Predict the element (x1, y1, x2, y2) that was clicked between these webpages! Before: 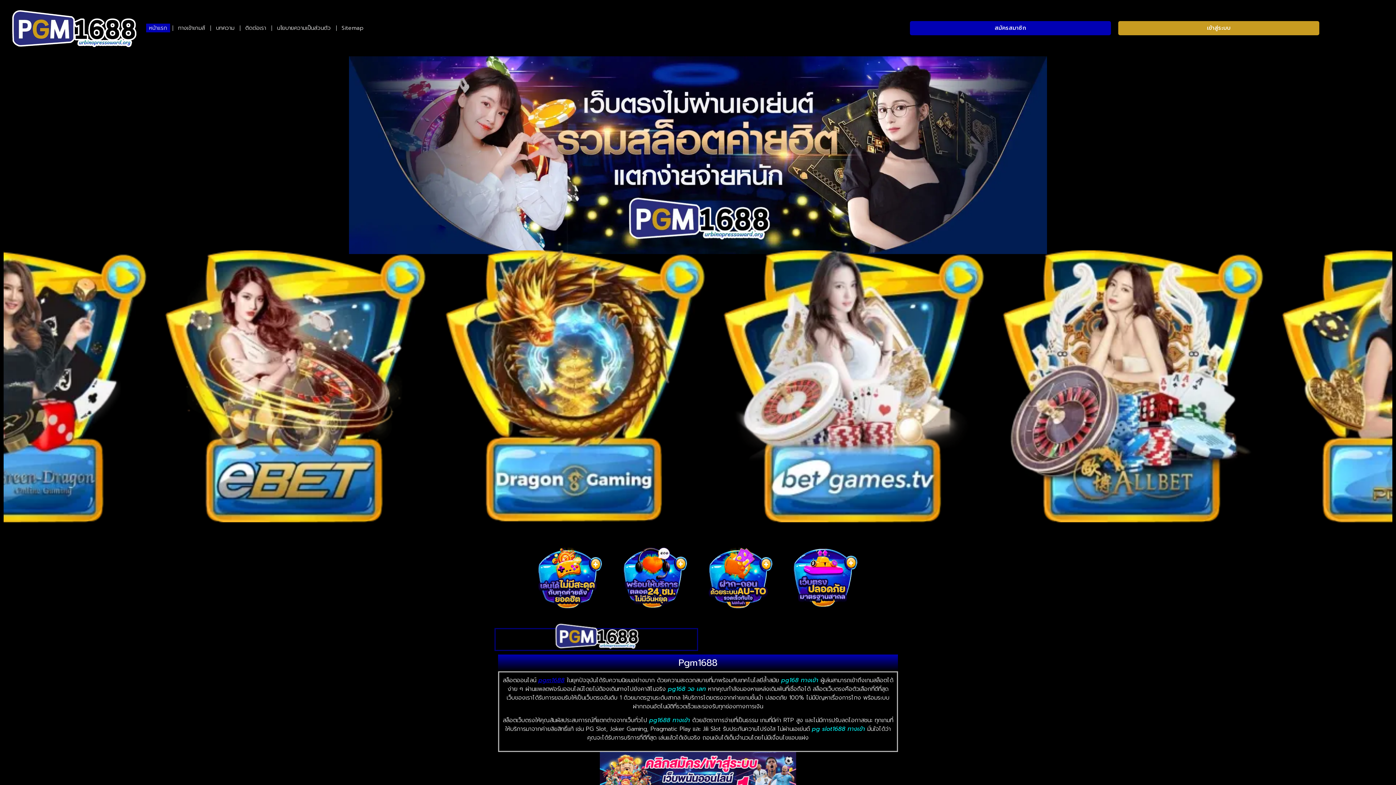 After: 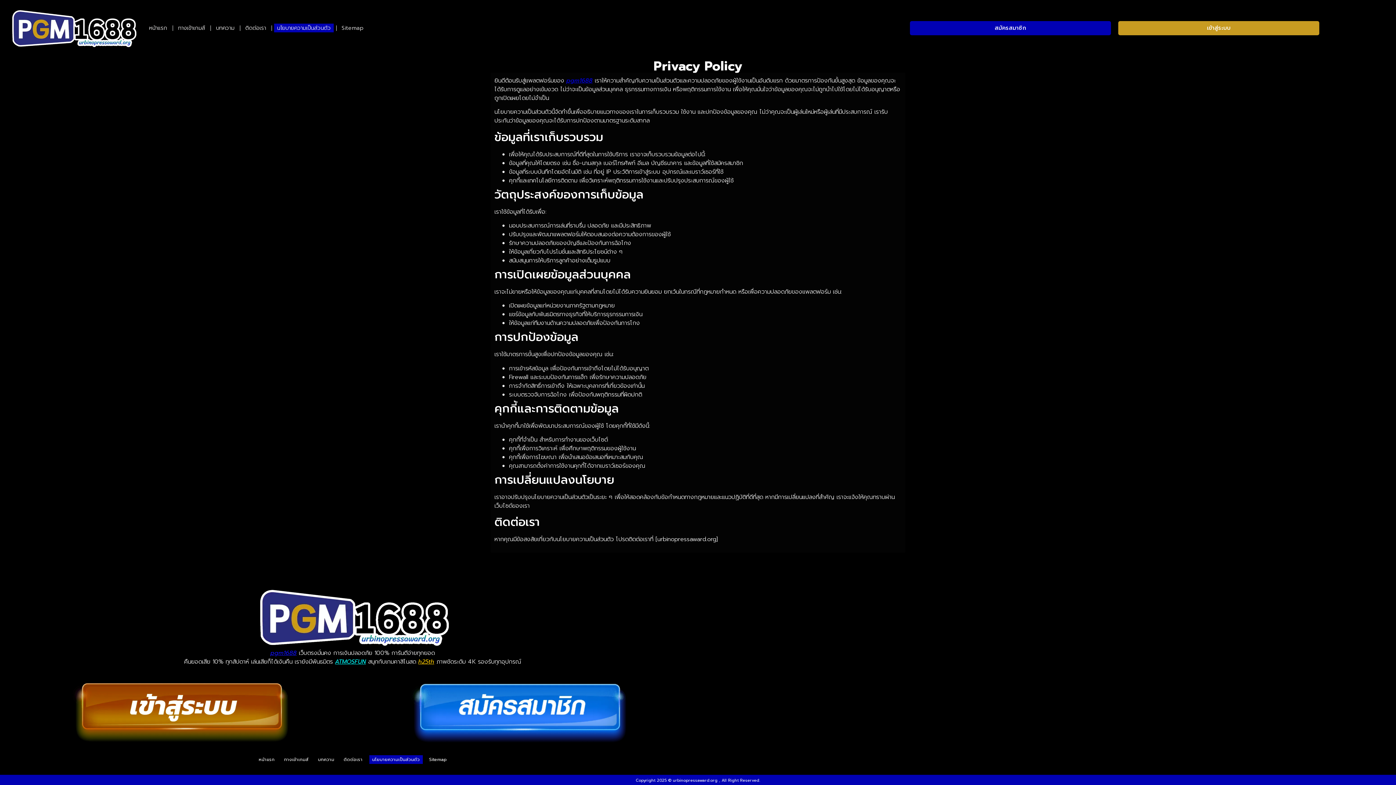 Action: bbox: (274, 23, 333, 32) label: นโยบายความเป็นส่วนตัว